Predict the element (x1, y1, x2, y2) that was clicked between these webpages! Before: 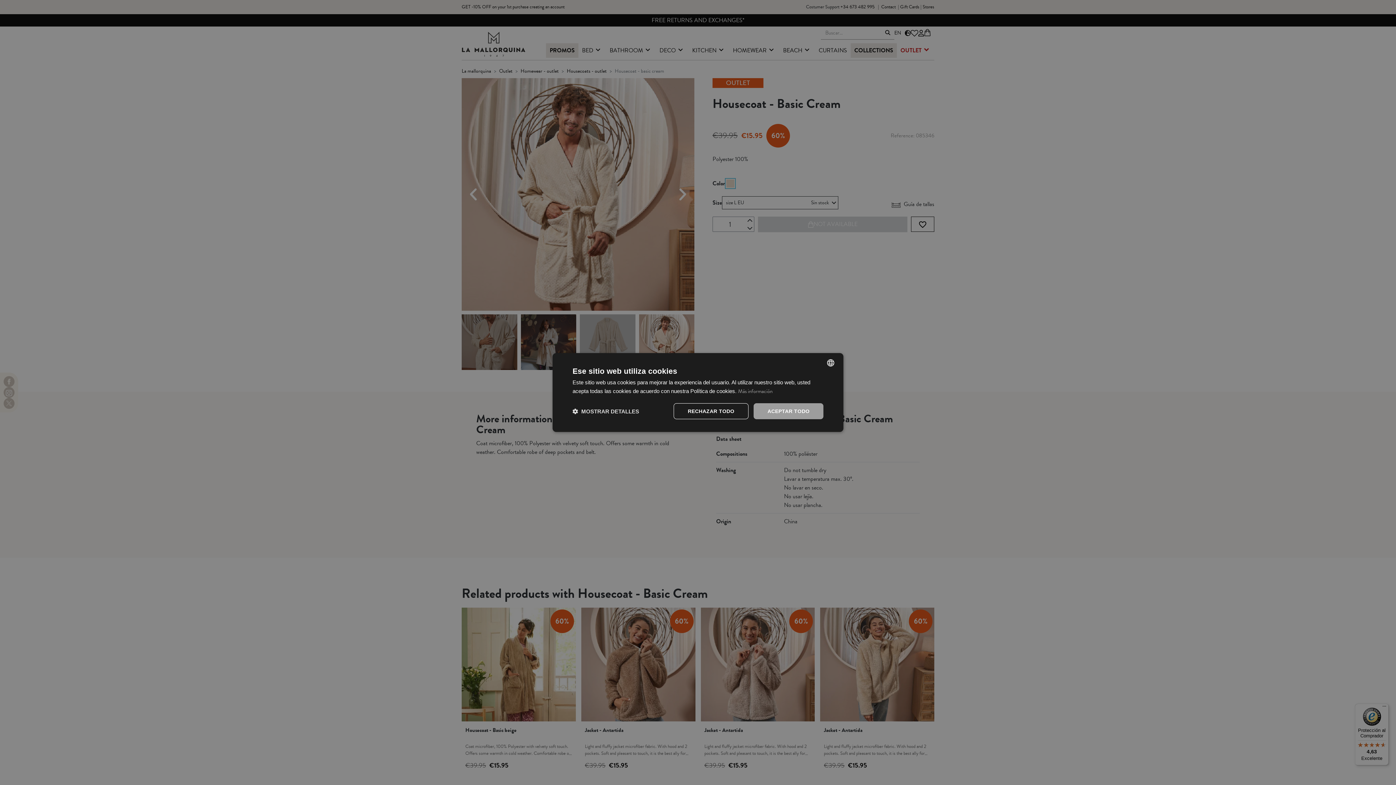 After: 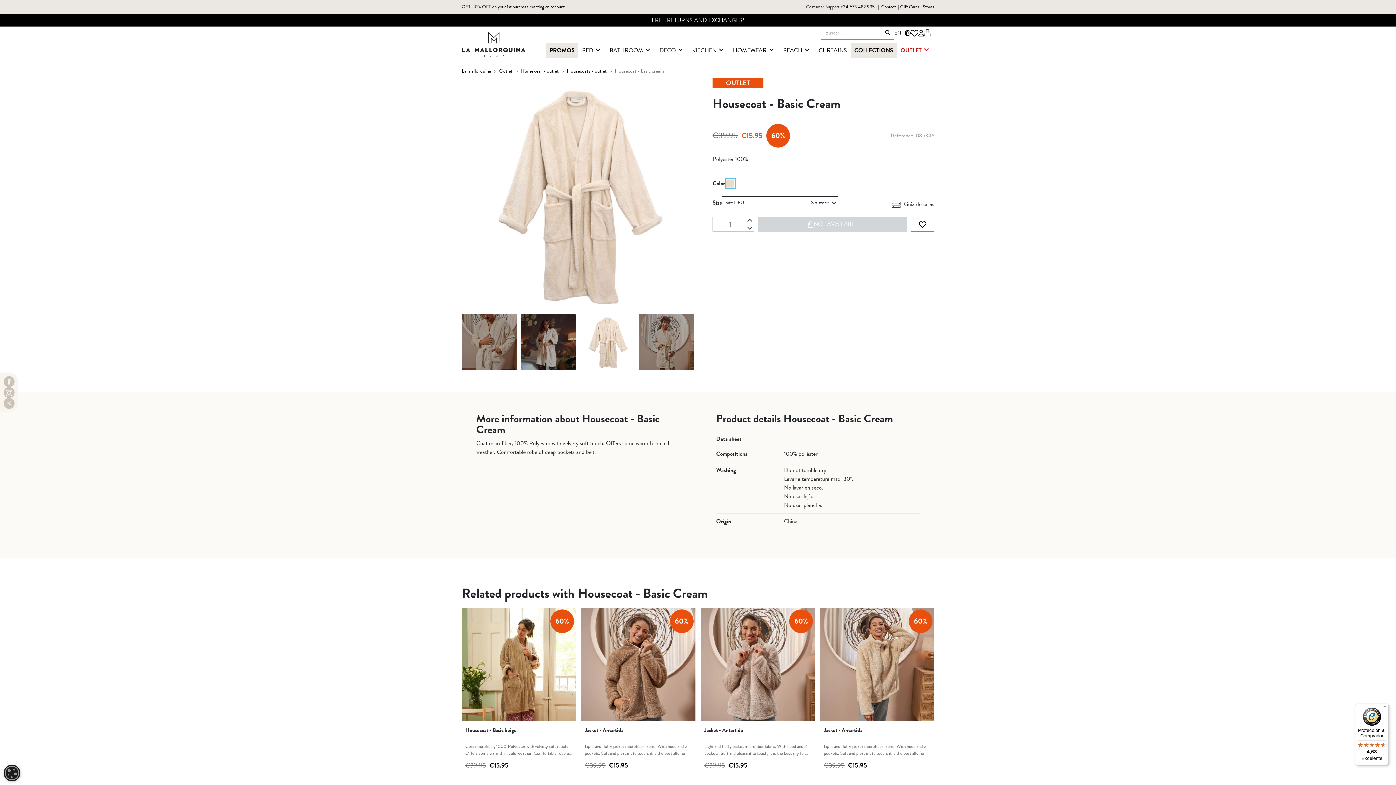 Action: bbox: (673, 403, 748, 419) label: RECHAZAR TODO